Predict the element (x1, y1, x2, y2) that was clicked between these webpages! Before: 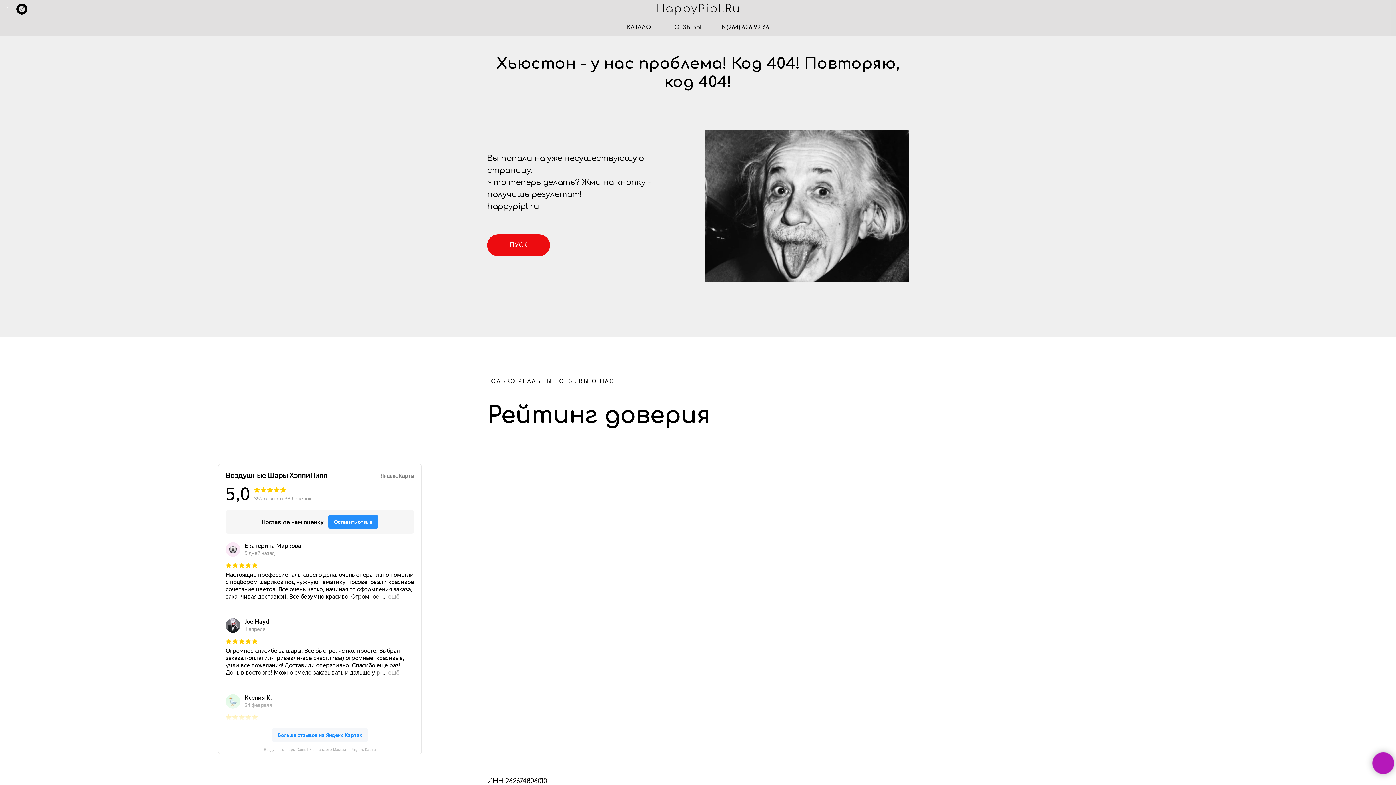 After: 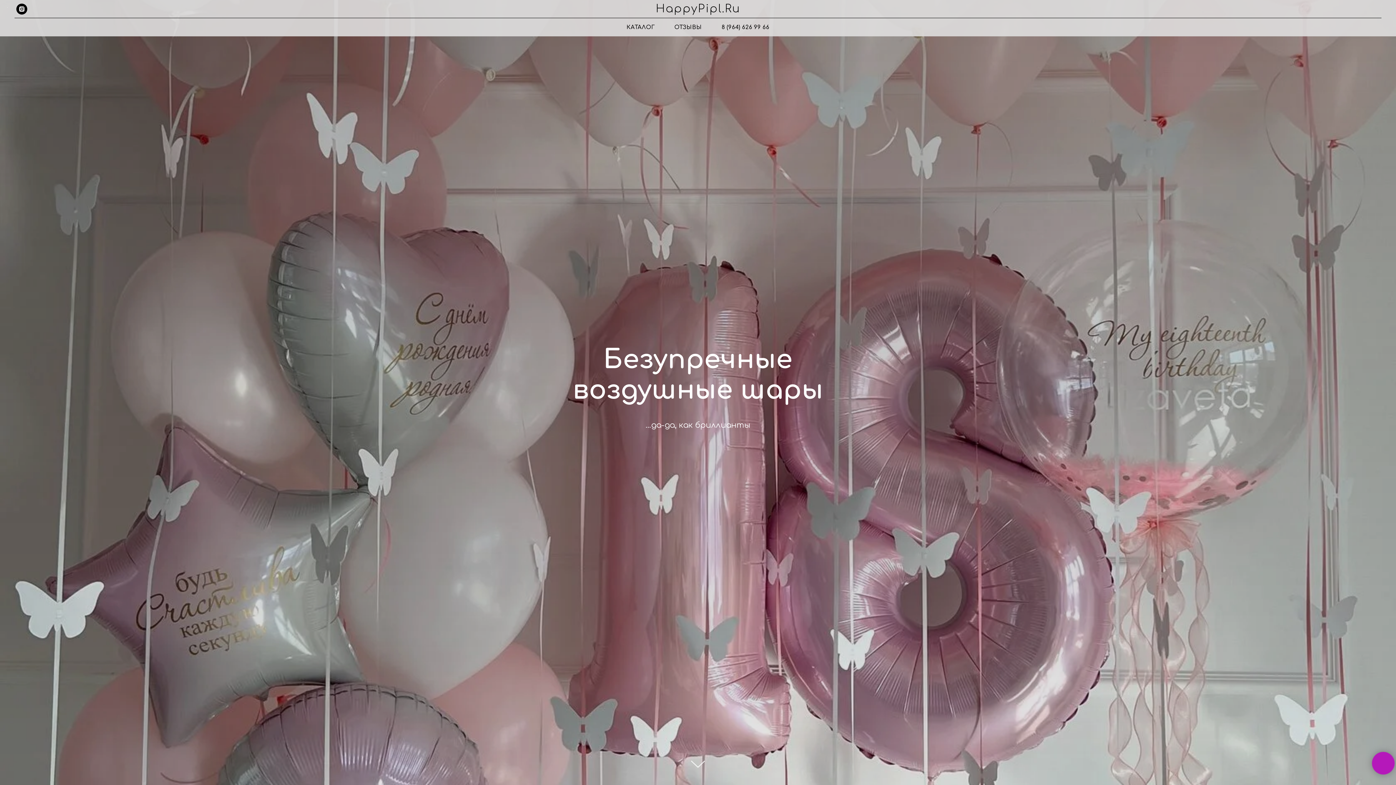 Action: bbox: (487, 234, 550, 256) label: ПУСК